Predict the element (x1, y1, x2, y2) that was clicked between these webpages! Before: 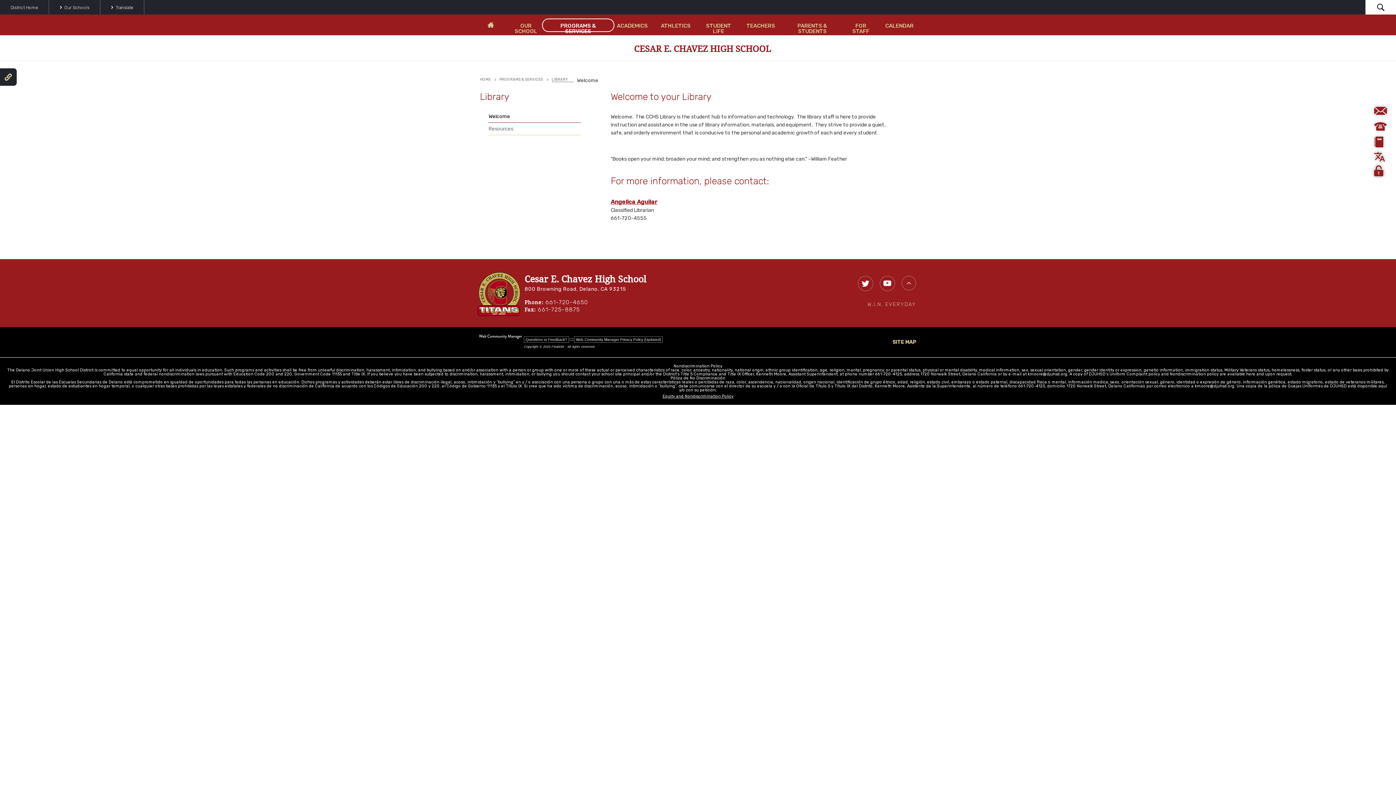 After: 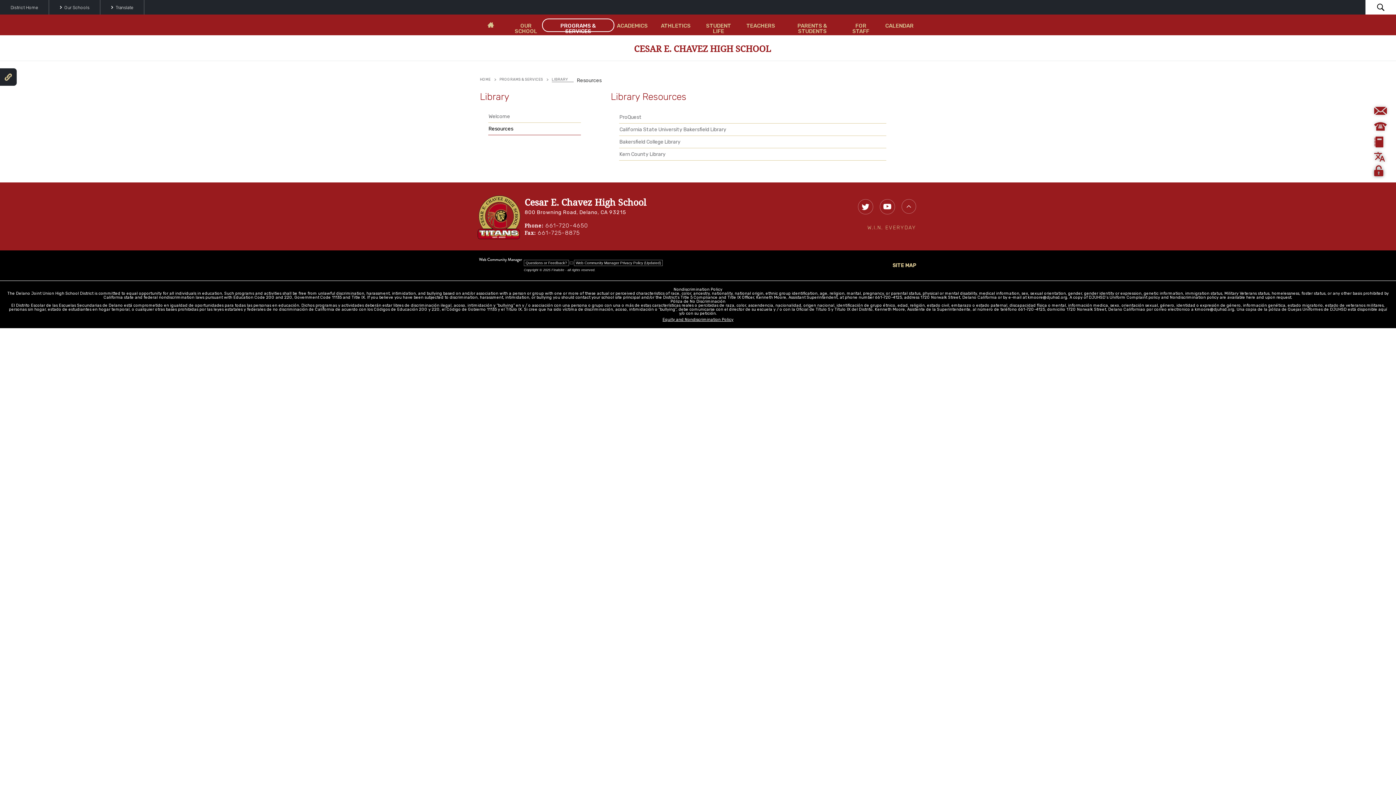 Action: label: Resources bbox: (480, 125, 581, 135)